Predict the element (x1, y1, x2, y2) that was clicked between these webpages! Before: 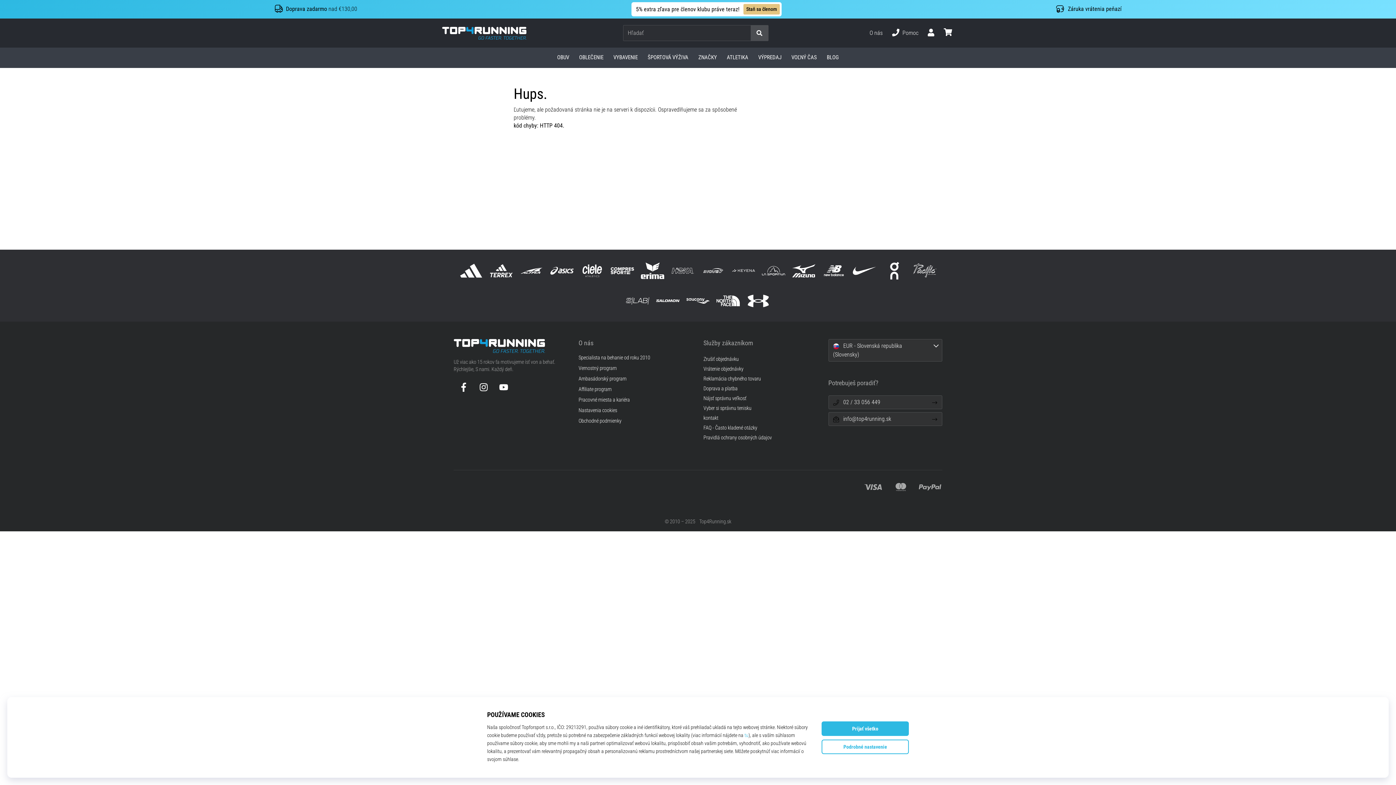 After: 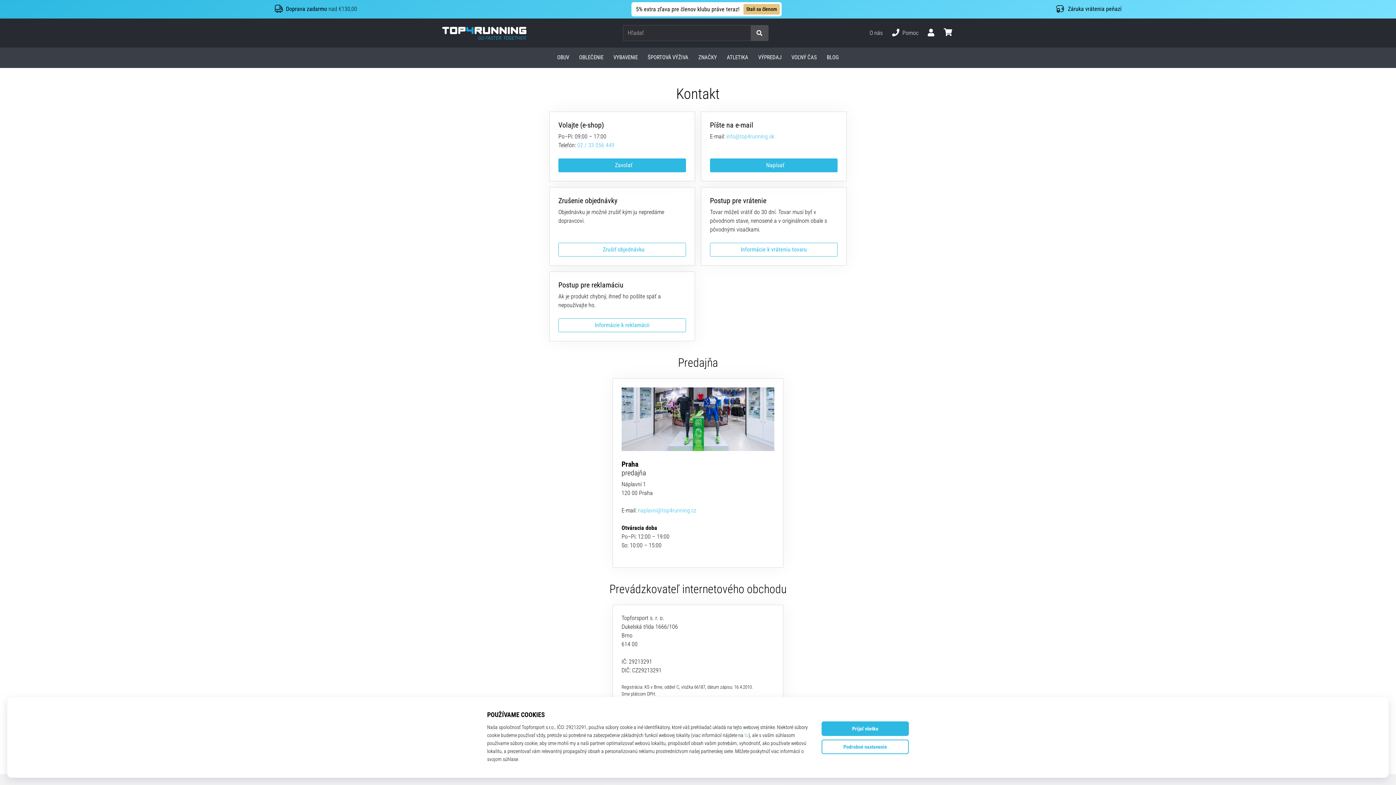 Action: label: O nás bbox: (865, 23, 887, 42)